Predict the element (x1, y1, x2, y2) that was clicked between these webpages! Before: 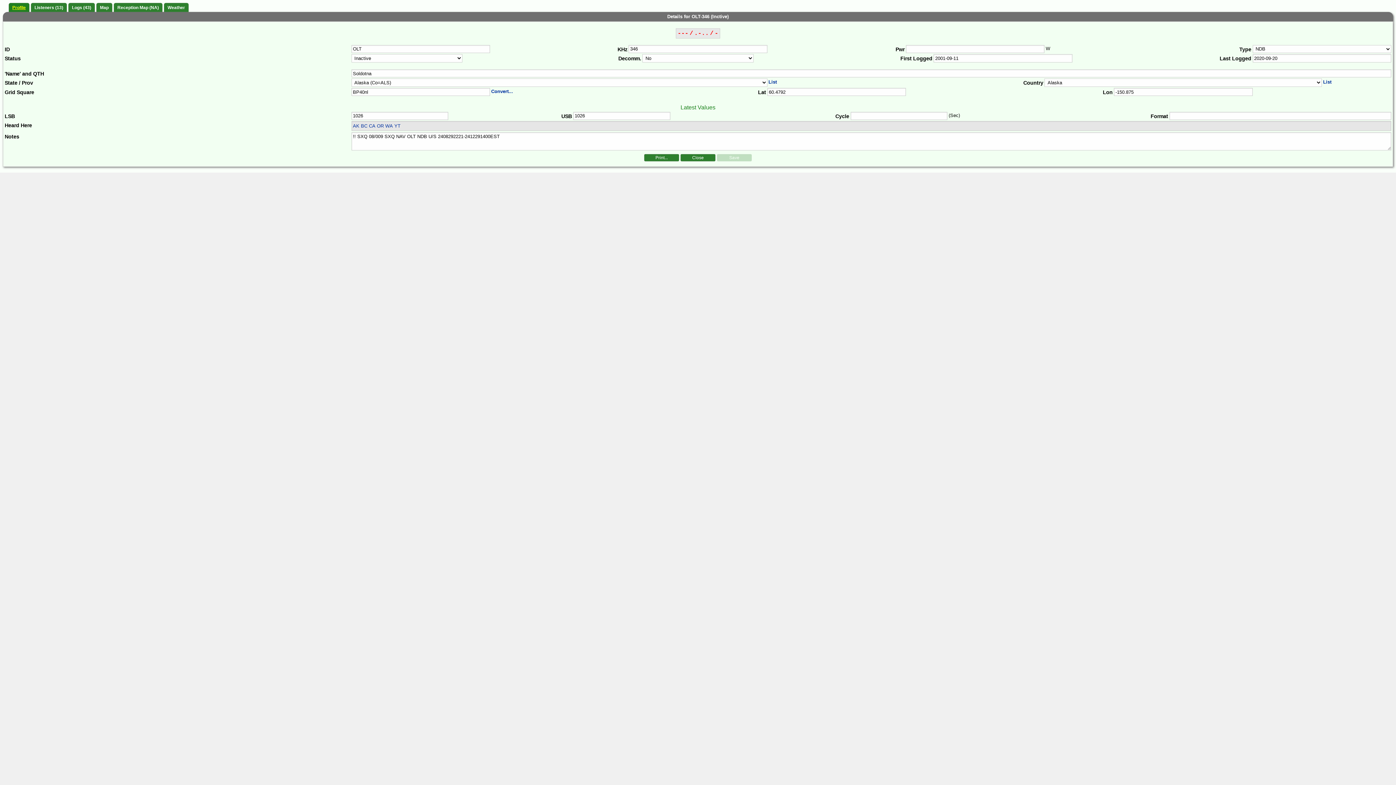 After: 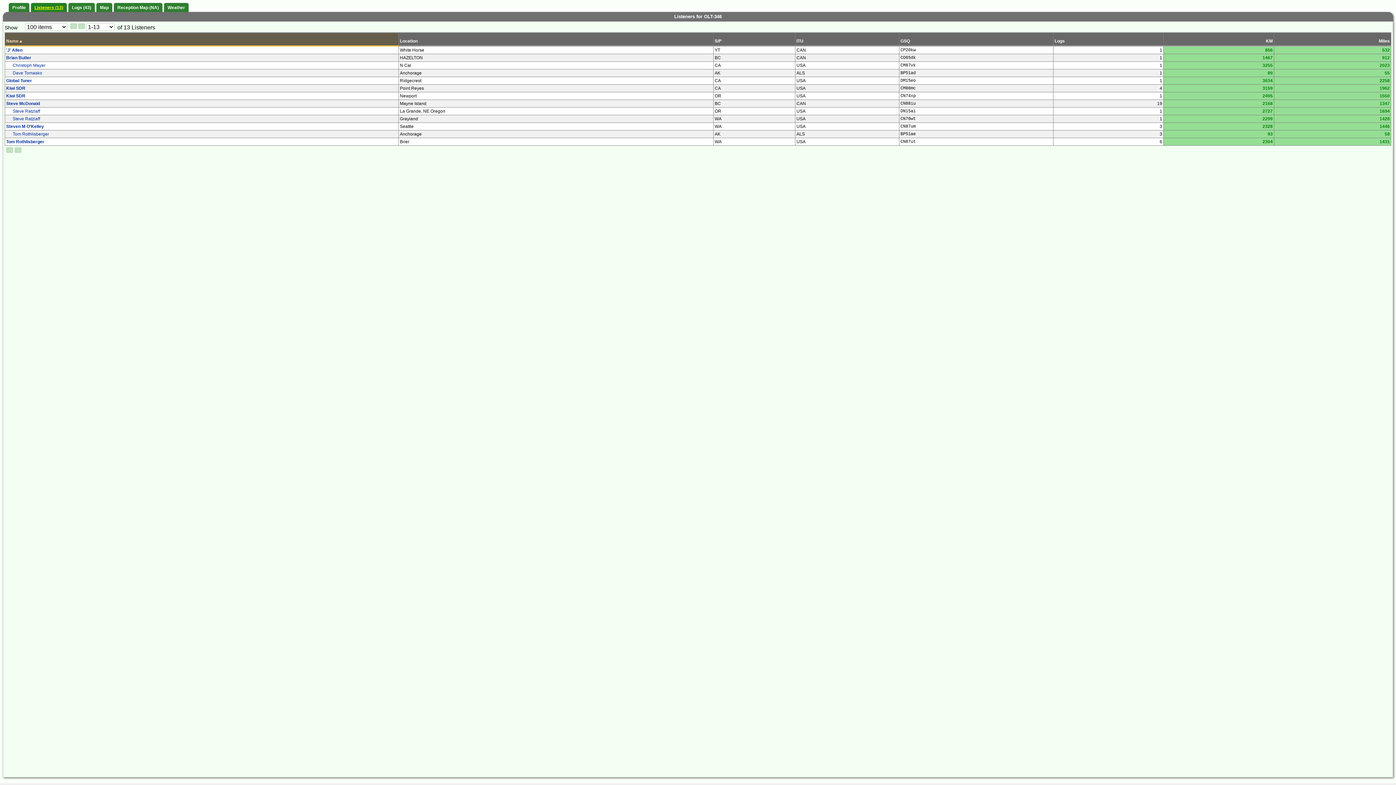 Action: label: Listeners (13) bbox: (30, 3, 66, 12)